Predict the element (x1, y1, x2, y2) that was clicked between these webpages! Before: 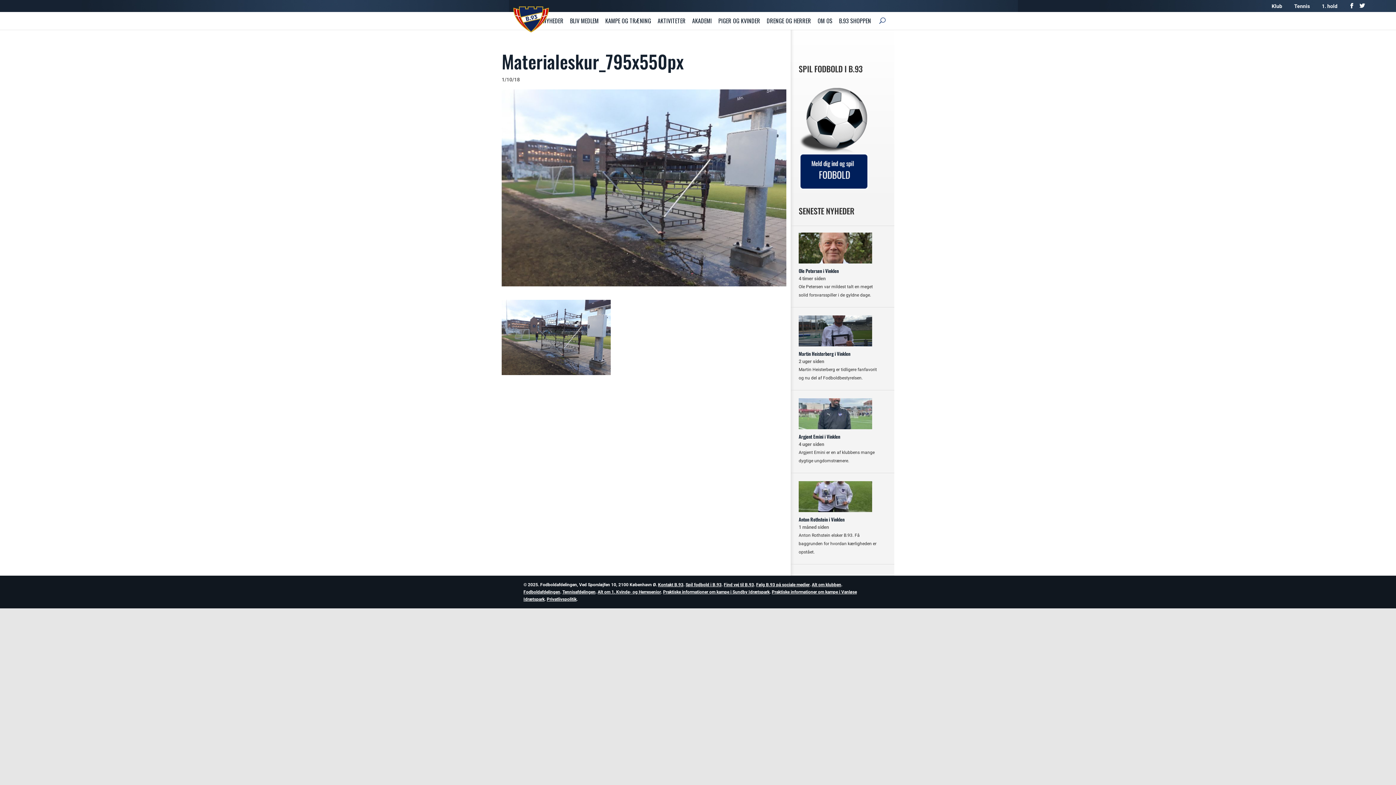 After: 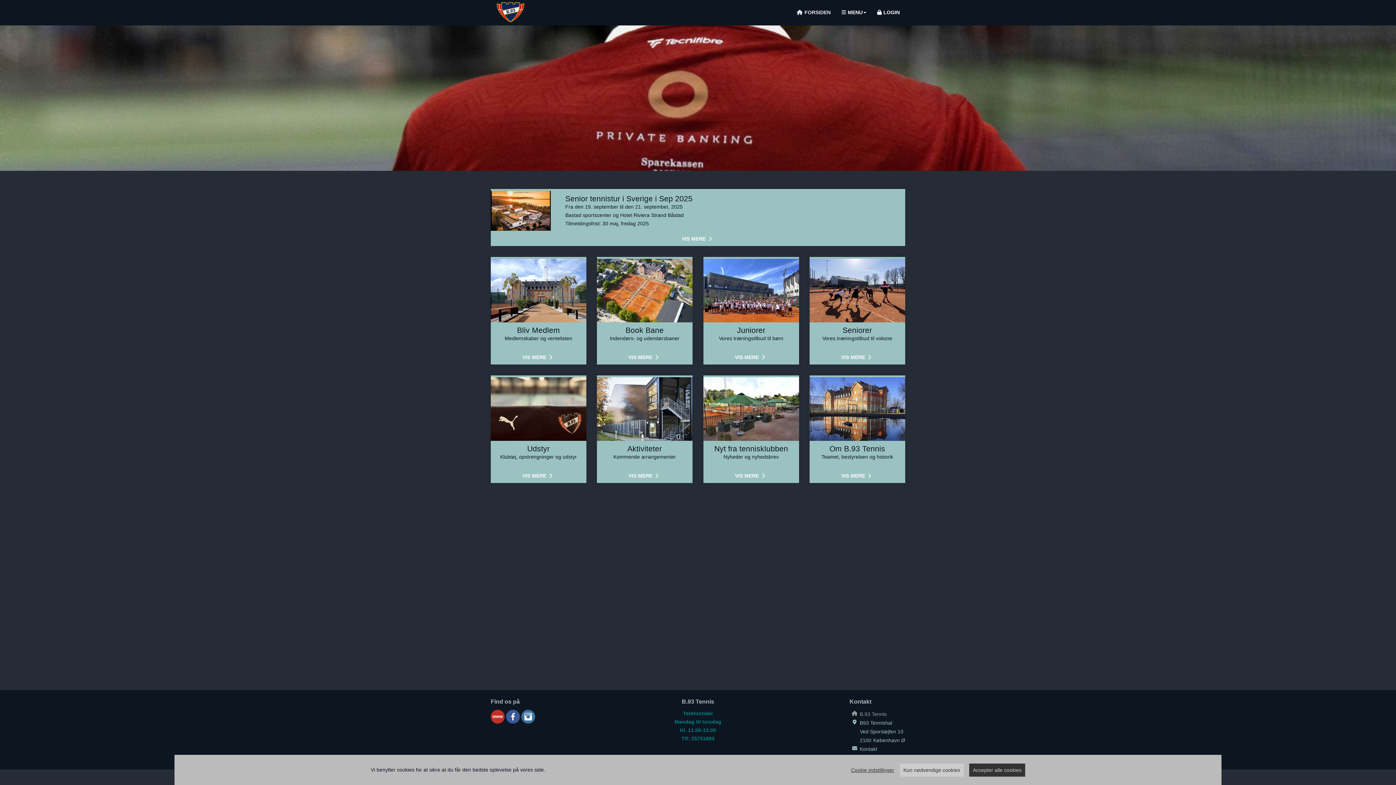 Action: bbox: (562, 589, 595, 594) label: Tennisafdelingen